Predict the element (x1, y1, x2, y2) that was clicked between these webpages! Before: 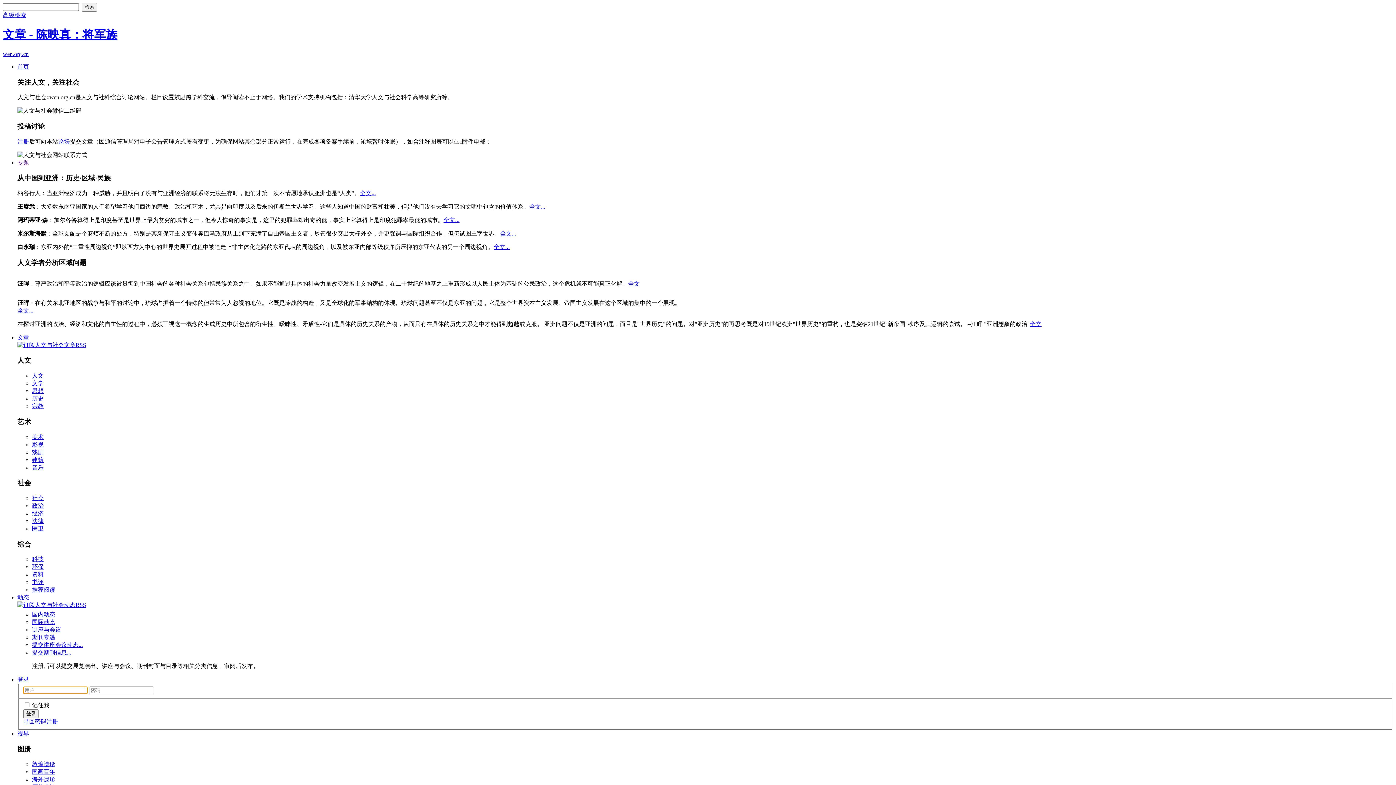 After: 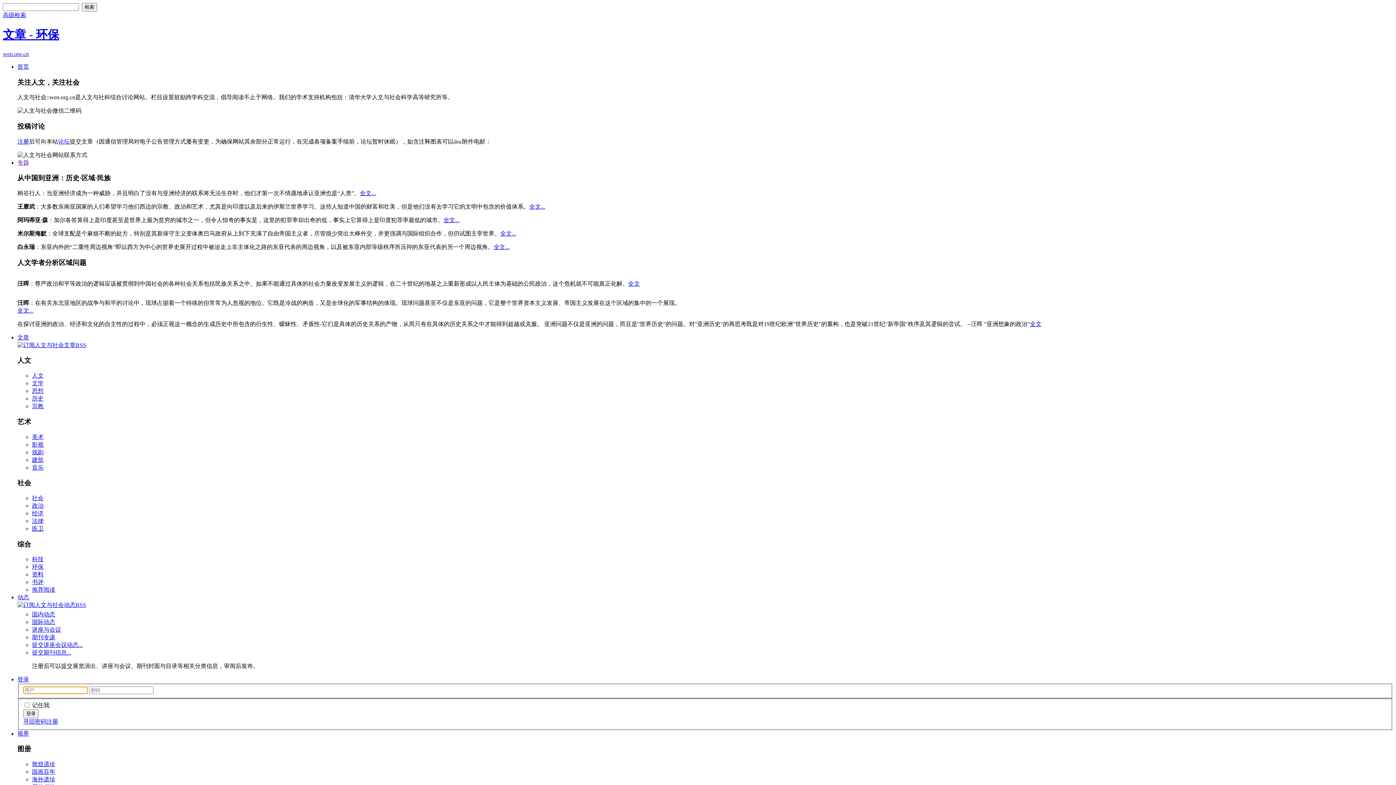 Action: label: 环保 bbox: (32, 564, 43, 570)